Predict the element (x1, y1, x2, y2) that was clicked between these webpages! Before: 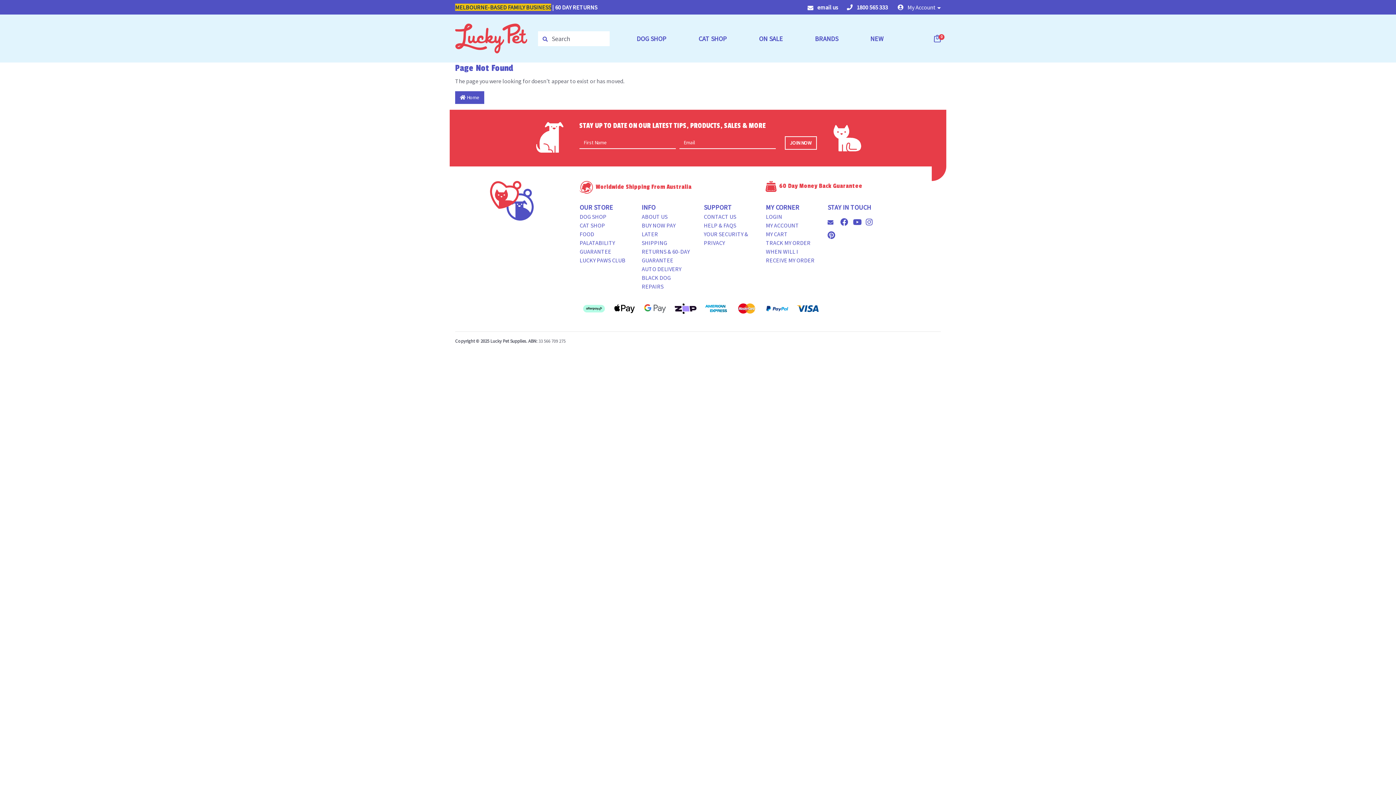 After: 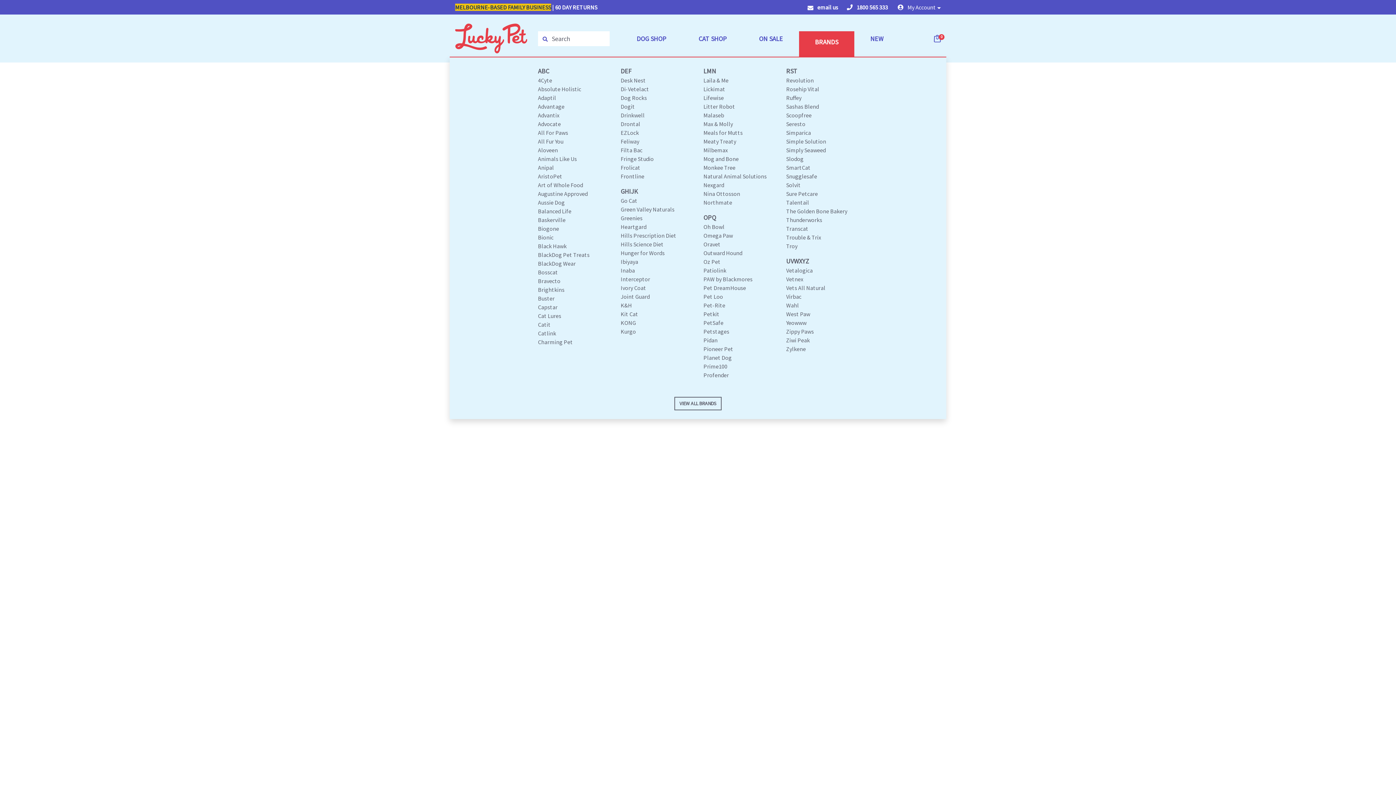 Action: bbox: (799, 20, 854, 56) label: BRANDS